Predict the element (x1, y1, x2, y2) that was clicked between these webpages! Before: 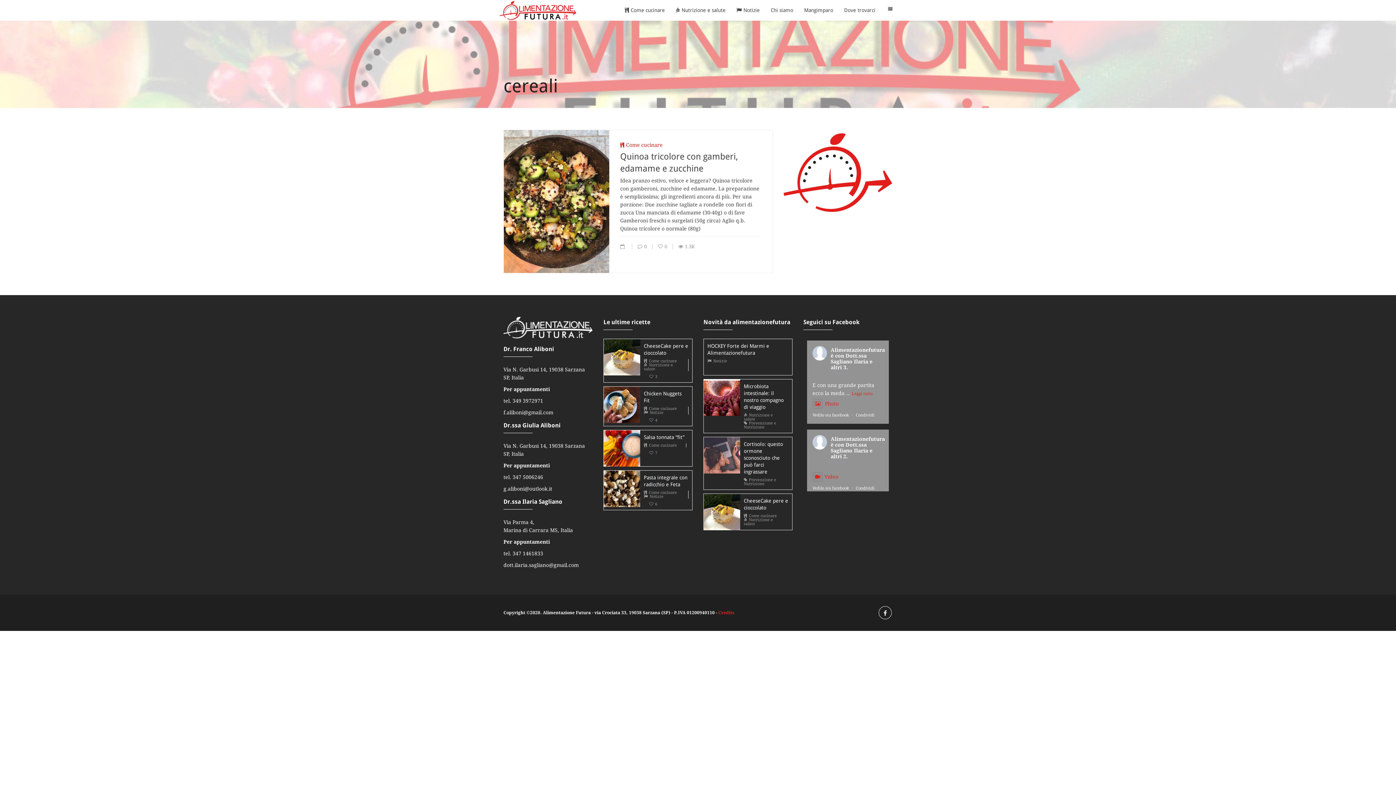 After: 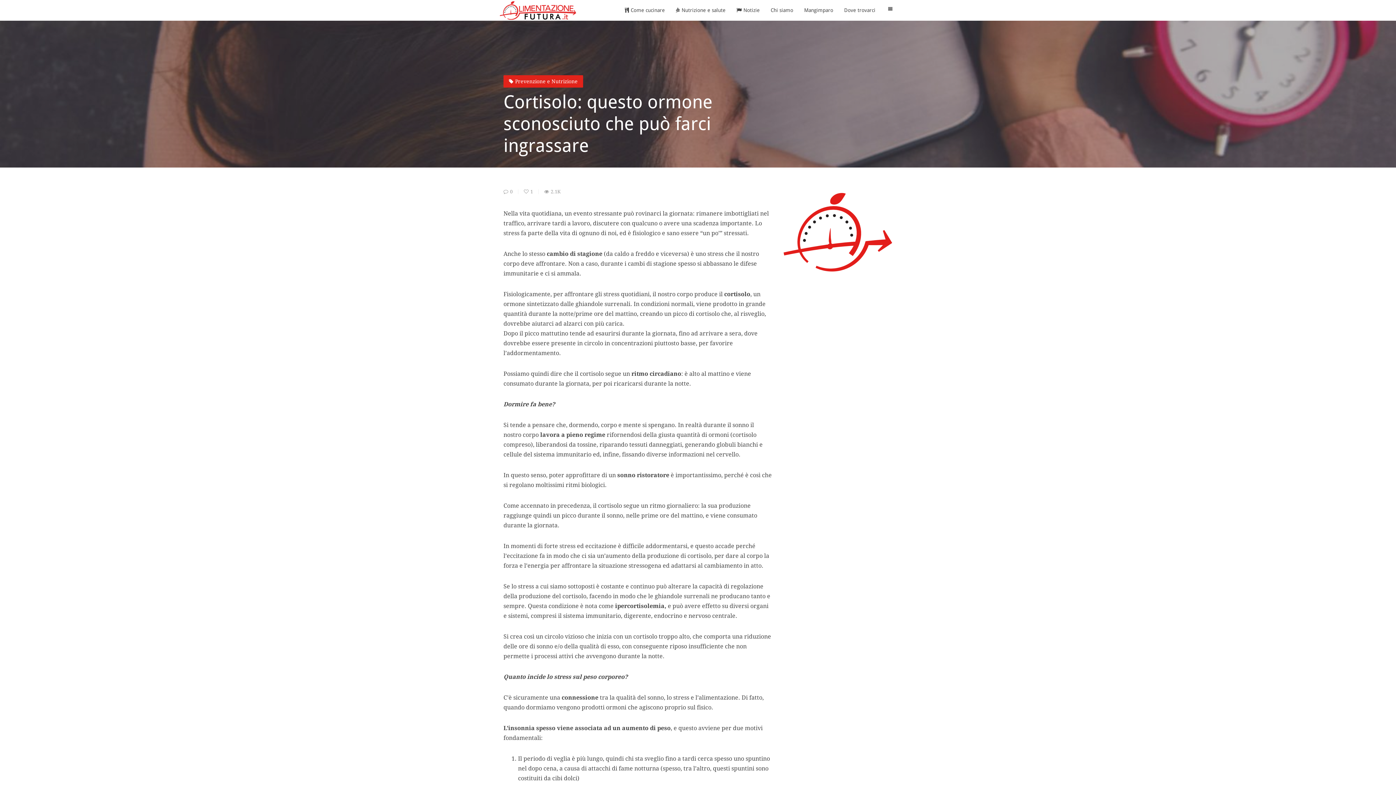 Action: bbox: (744, 441, 783, 474) label: Cortisolo: questo ormone sconosciuto che può farci ingrassare